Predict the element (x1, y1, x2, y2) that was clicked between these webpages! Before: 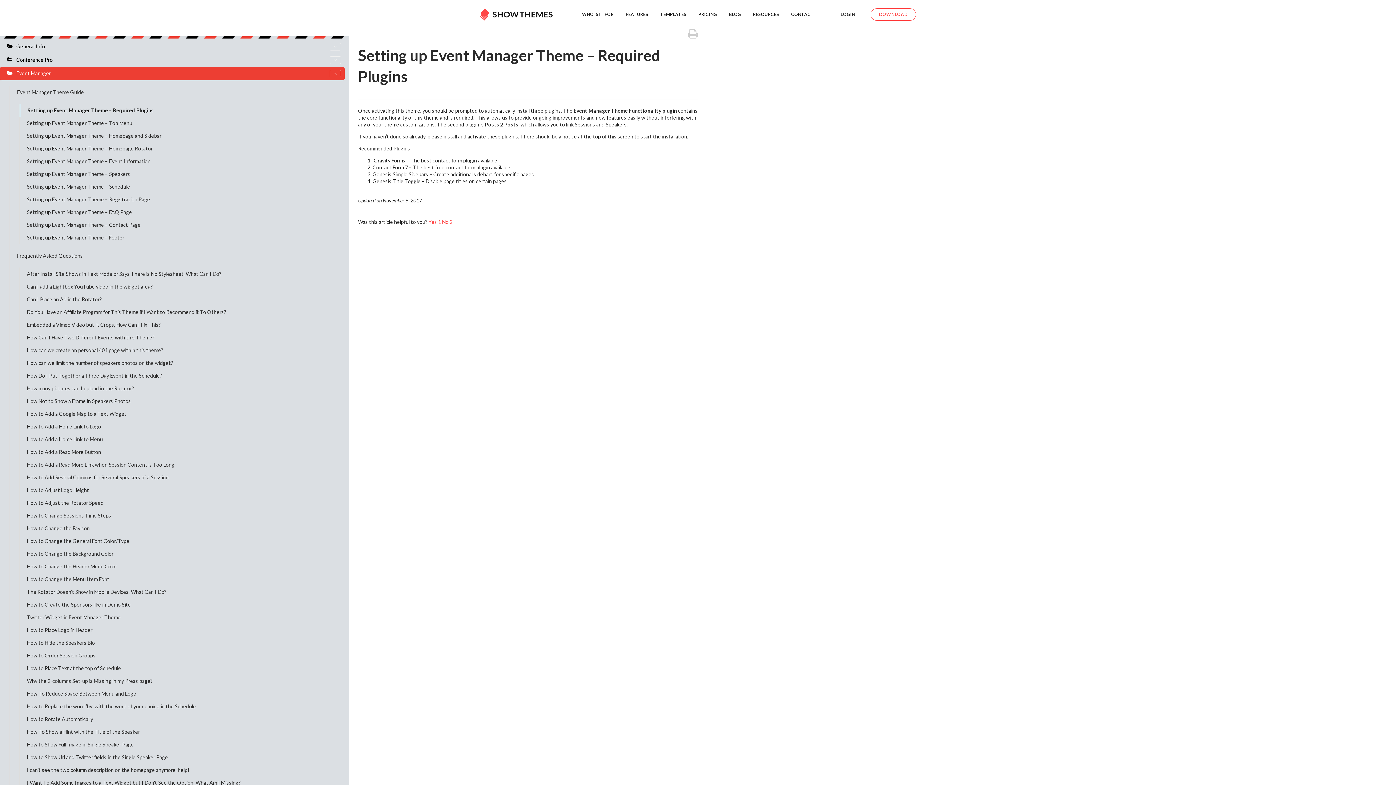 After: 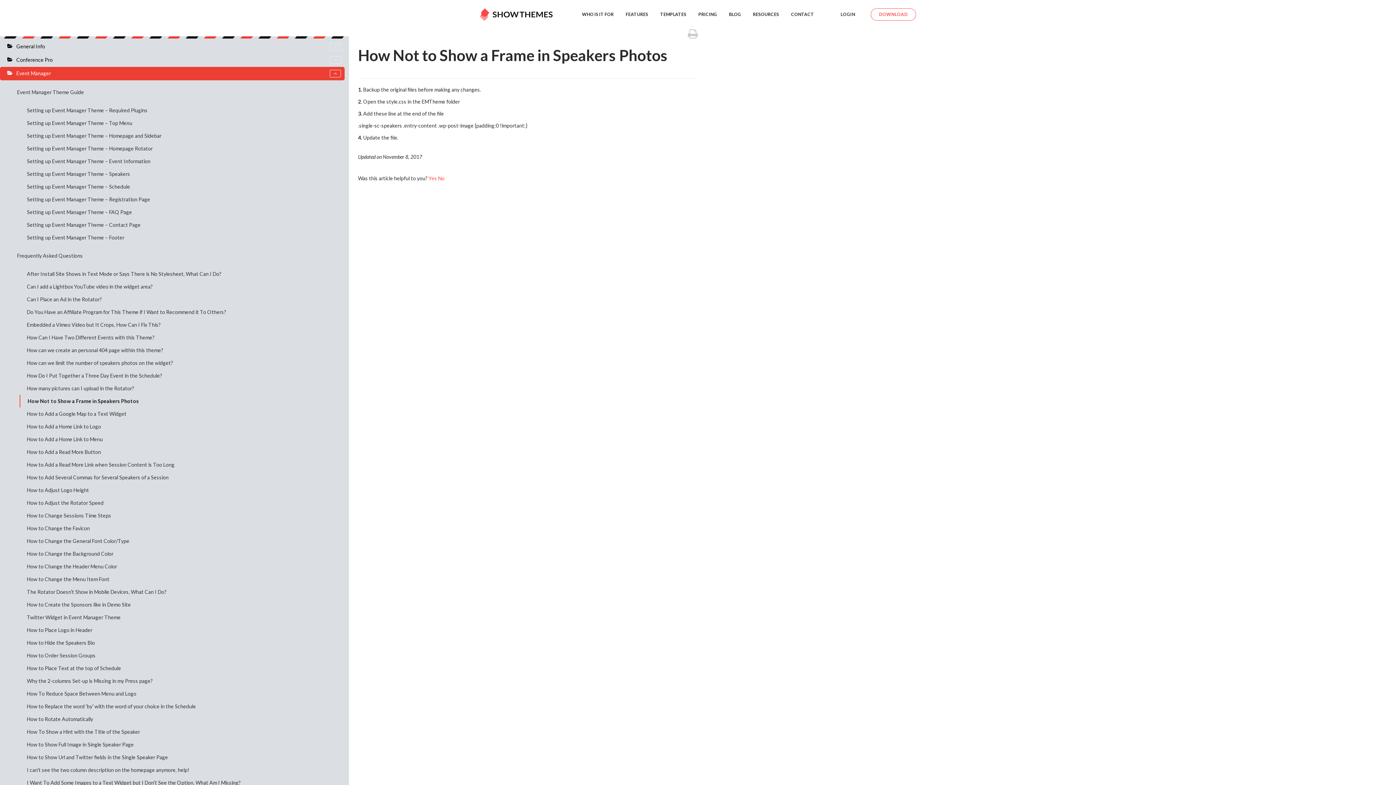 Action: label: How Not to Show a Frame in Speakers Photos bbox: (19, 394, 344, 407)